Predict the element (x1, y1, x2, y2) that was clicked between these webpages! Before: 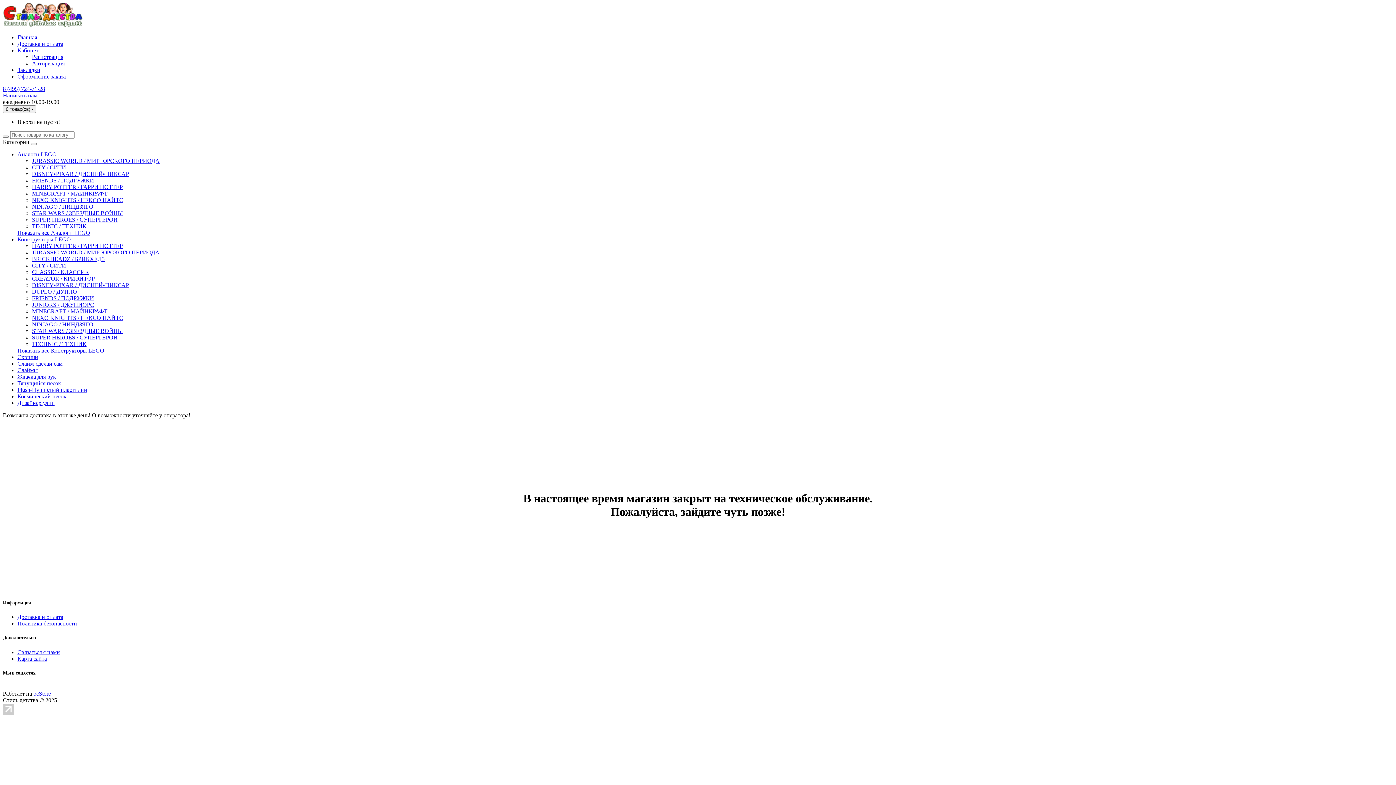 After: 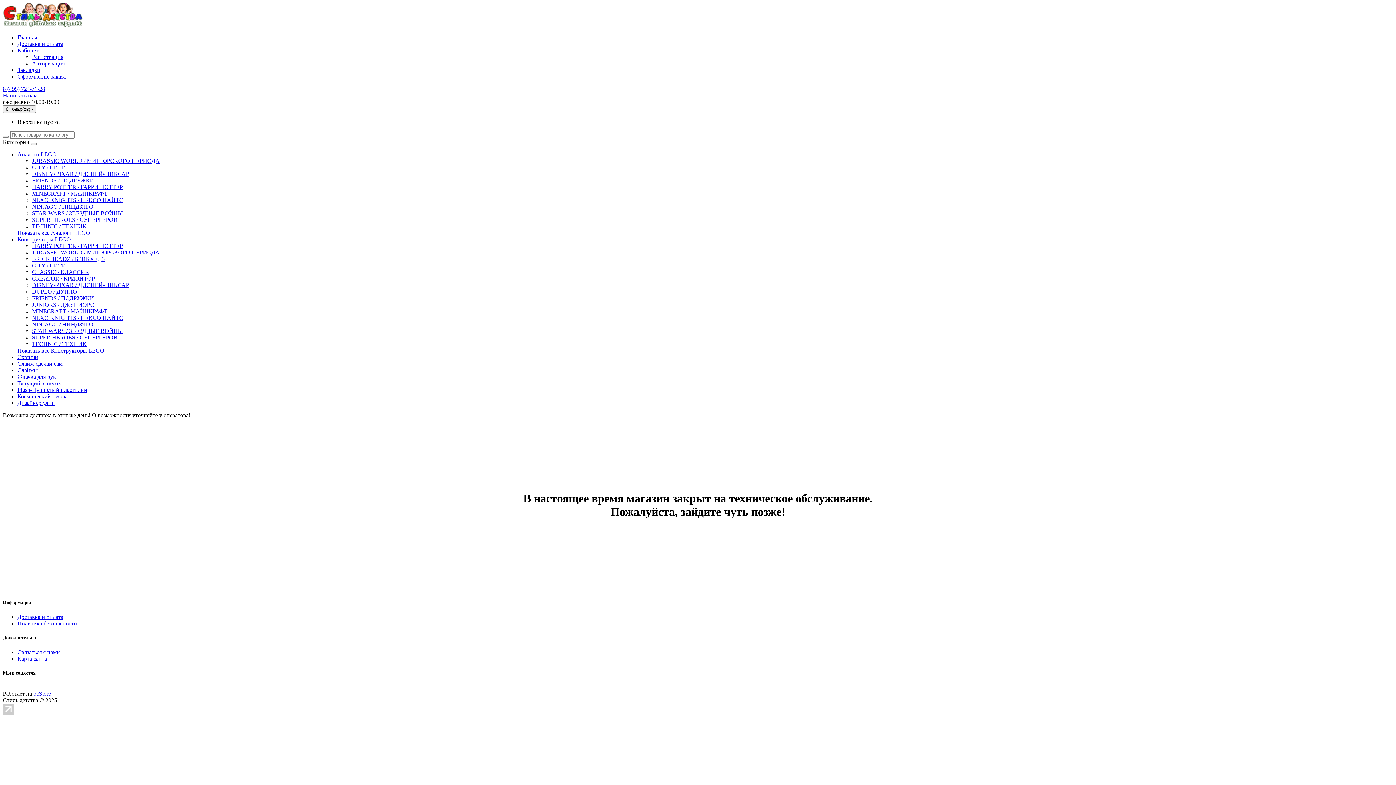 Action: label: Сквиши bbox: (17, 354, 38, 360)